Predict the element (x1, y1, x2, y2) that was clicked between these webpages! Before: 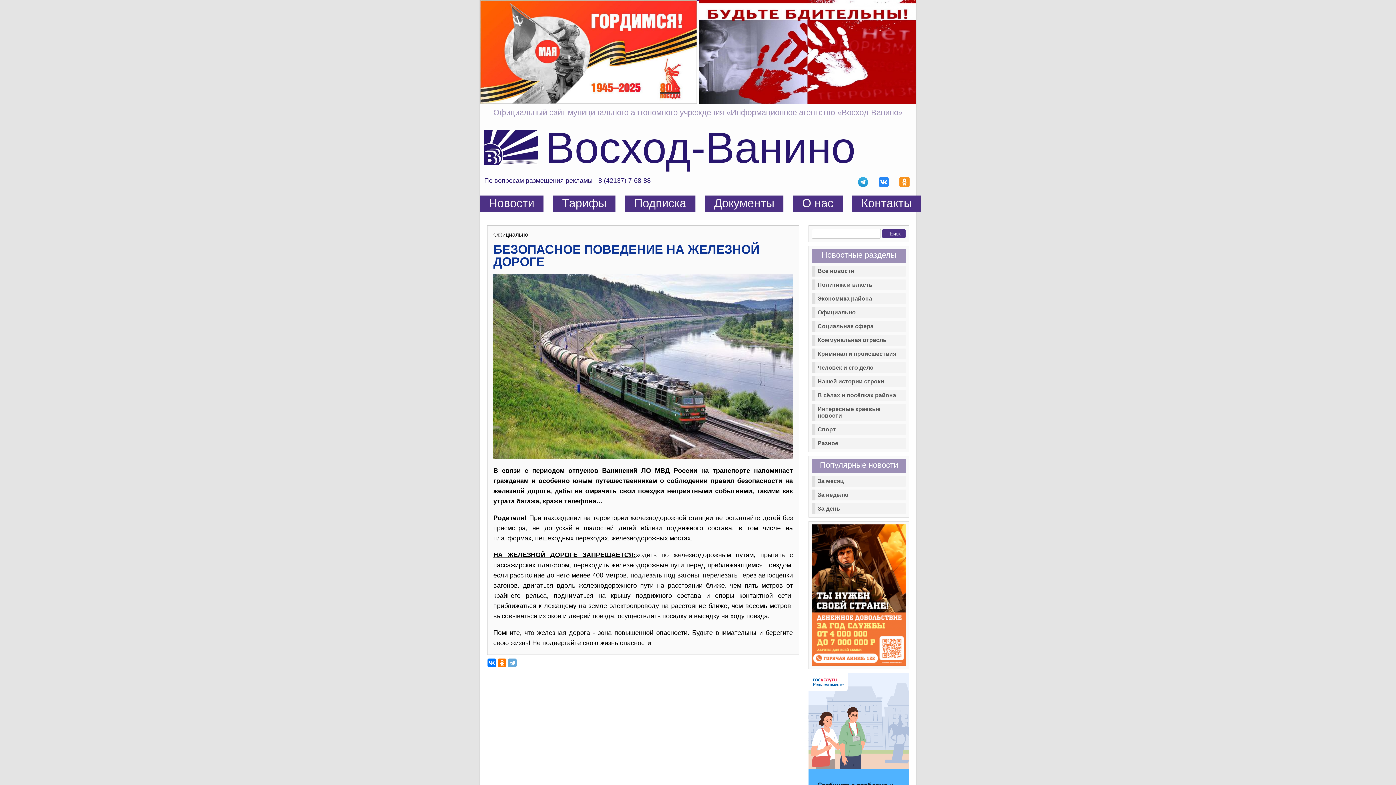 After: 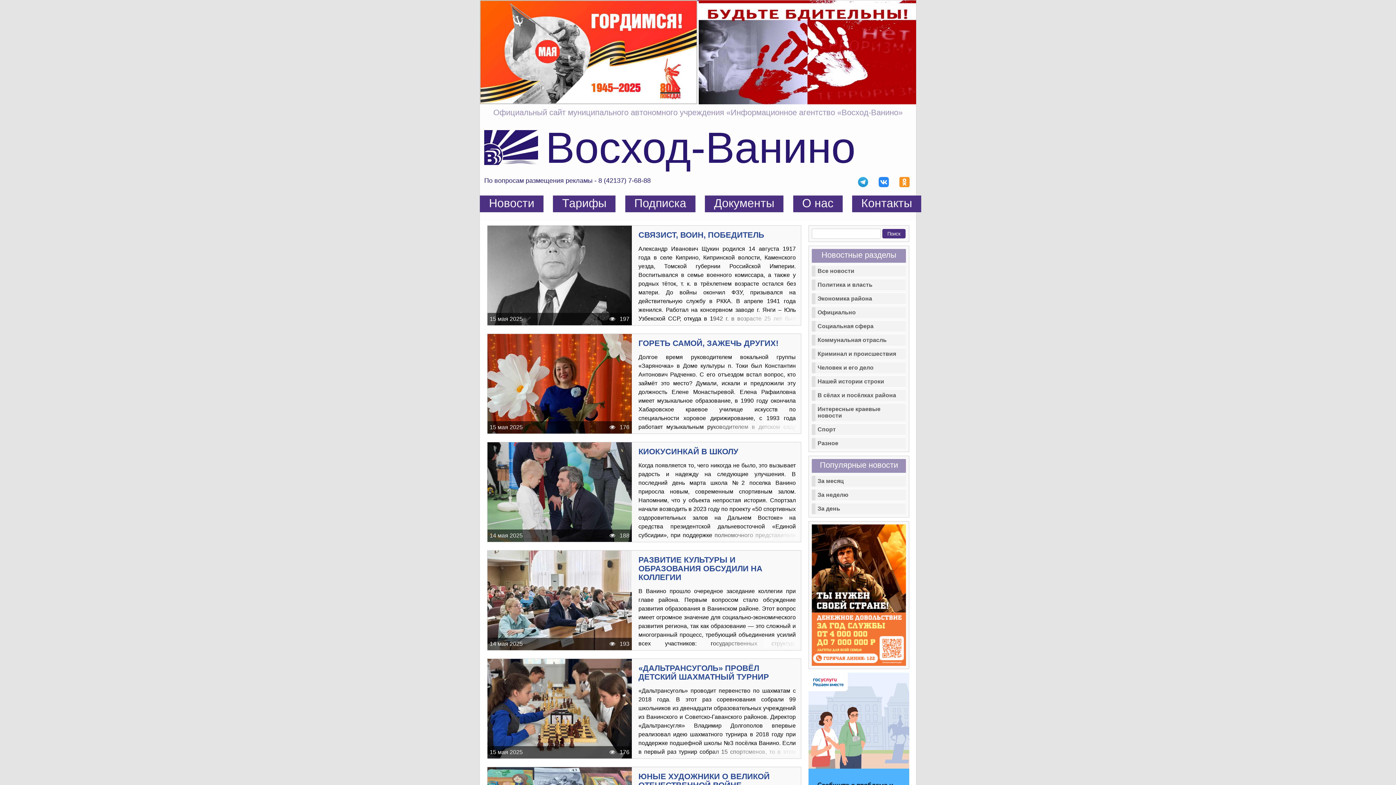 Action: label: За день bbox: (817, 505, 904, 512)